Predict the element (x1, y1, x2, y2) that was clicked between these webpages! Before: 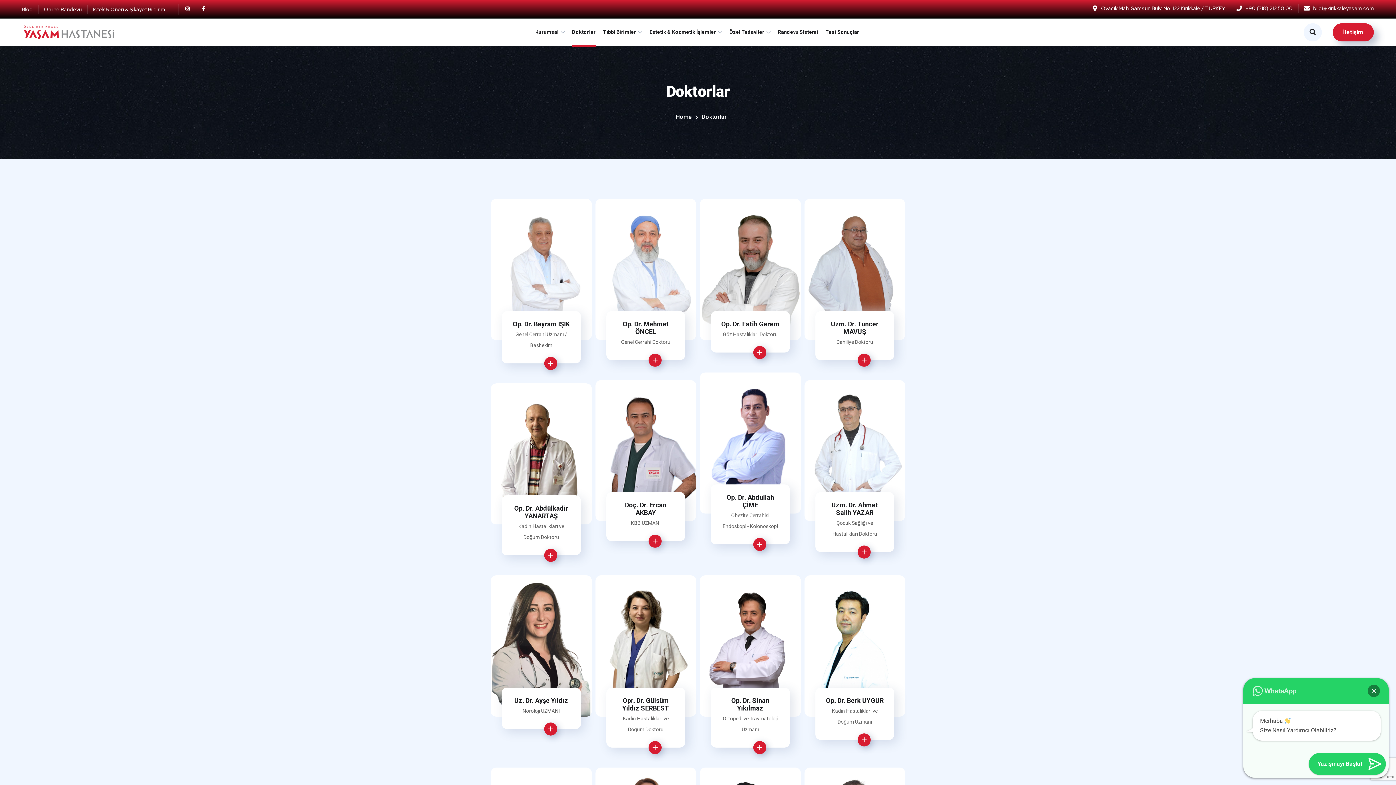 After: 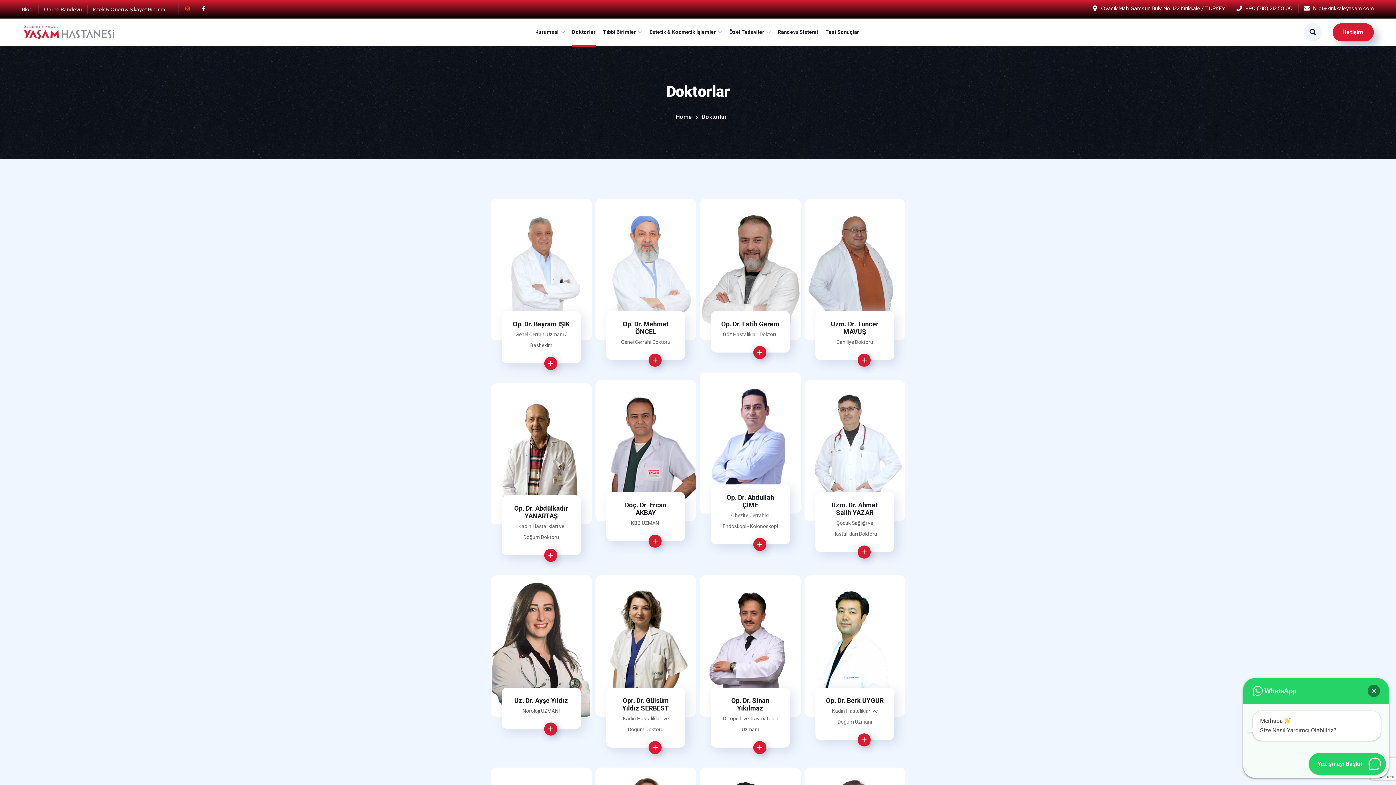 Action: label: Instagram bbox: (182, 3, 192, 13)